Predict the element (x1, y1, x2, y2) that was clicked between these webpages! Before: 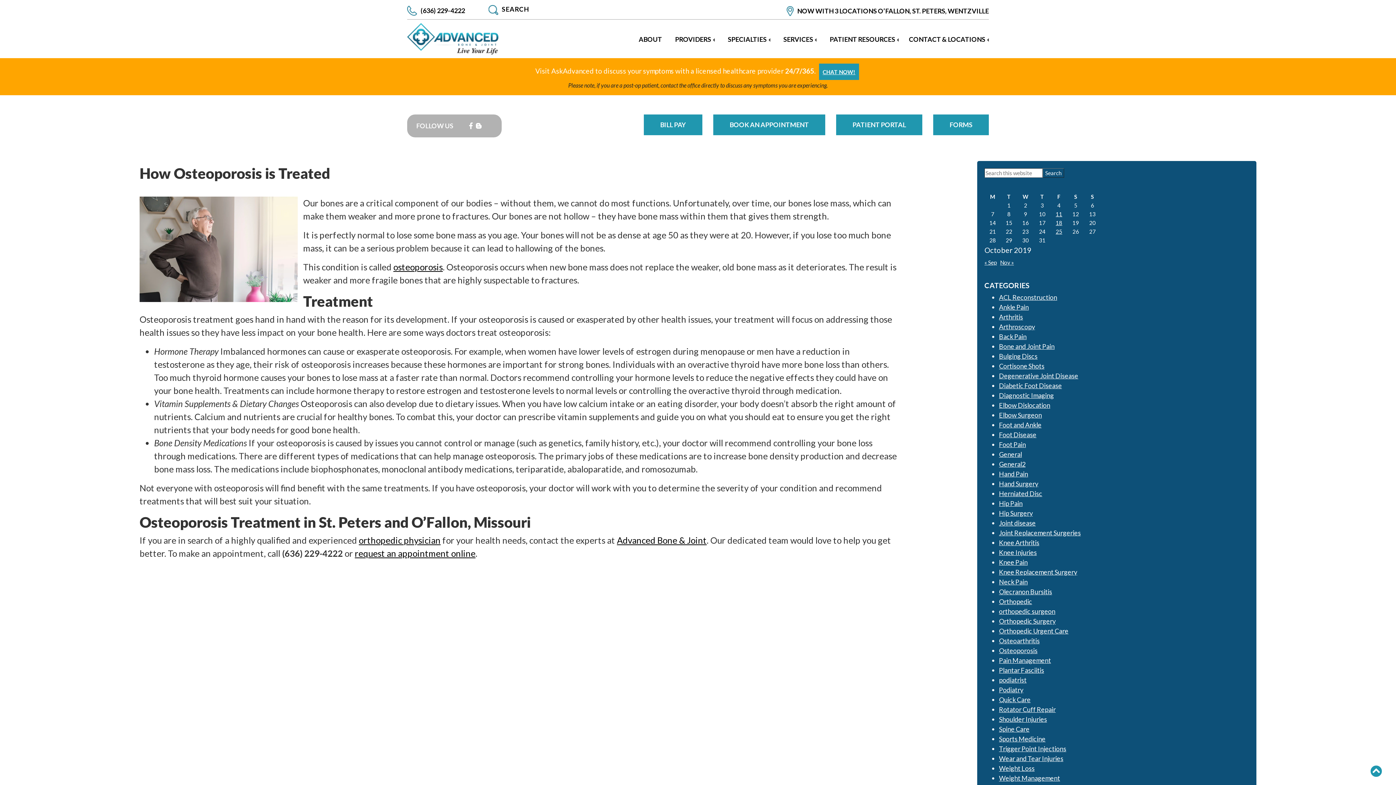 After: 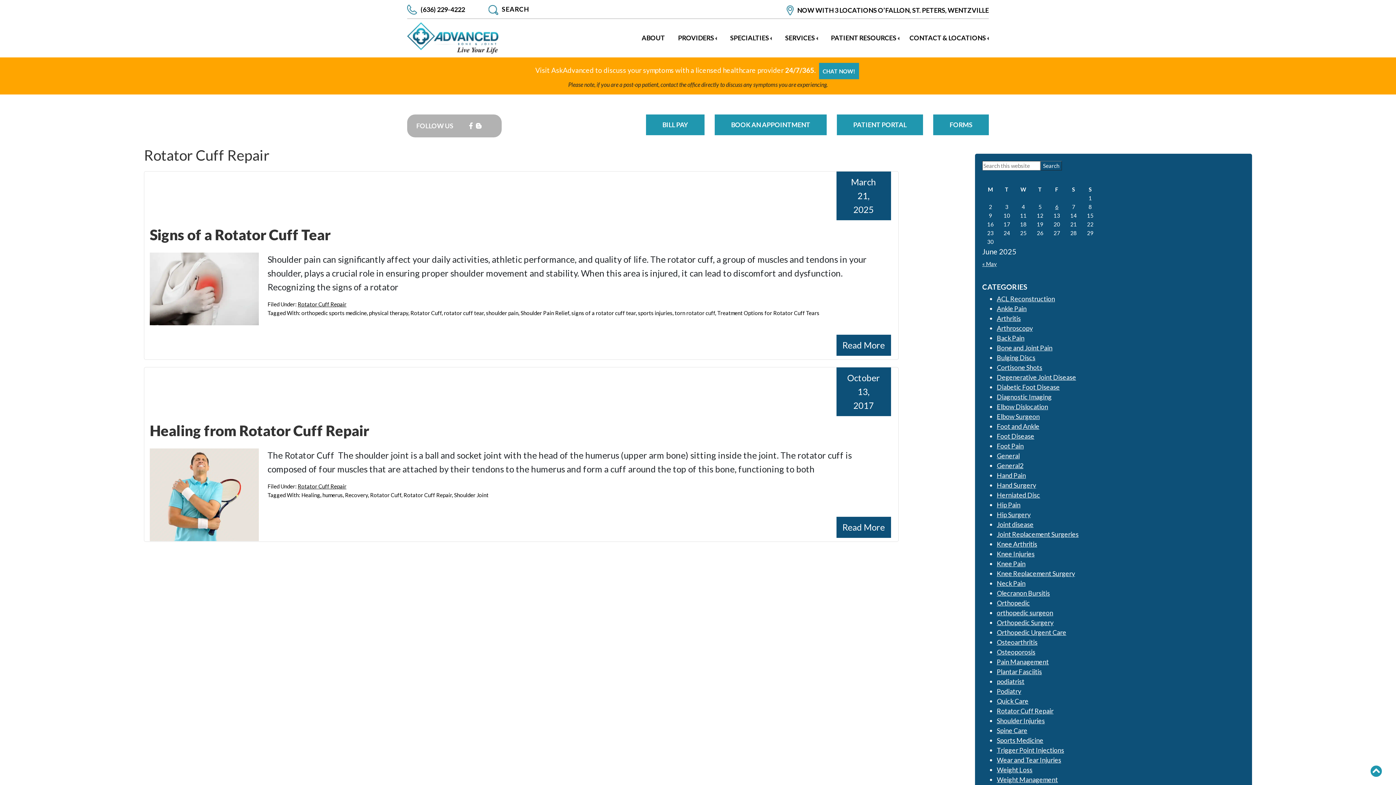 Action: bbox: (999, 705, 1056, 713) label: Rotator Cuff Repair